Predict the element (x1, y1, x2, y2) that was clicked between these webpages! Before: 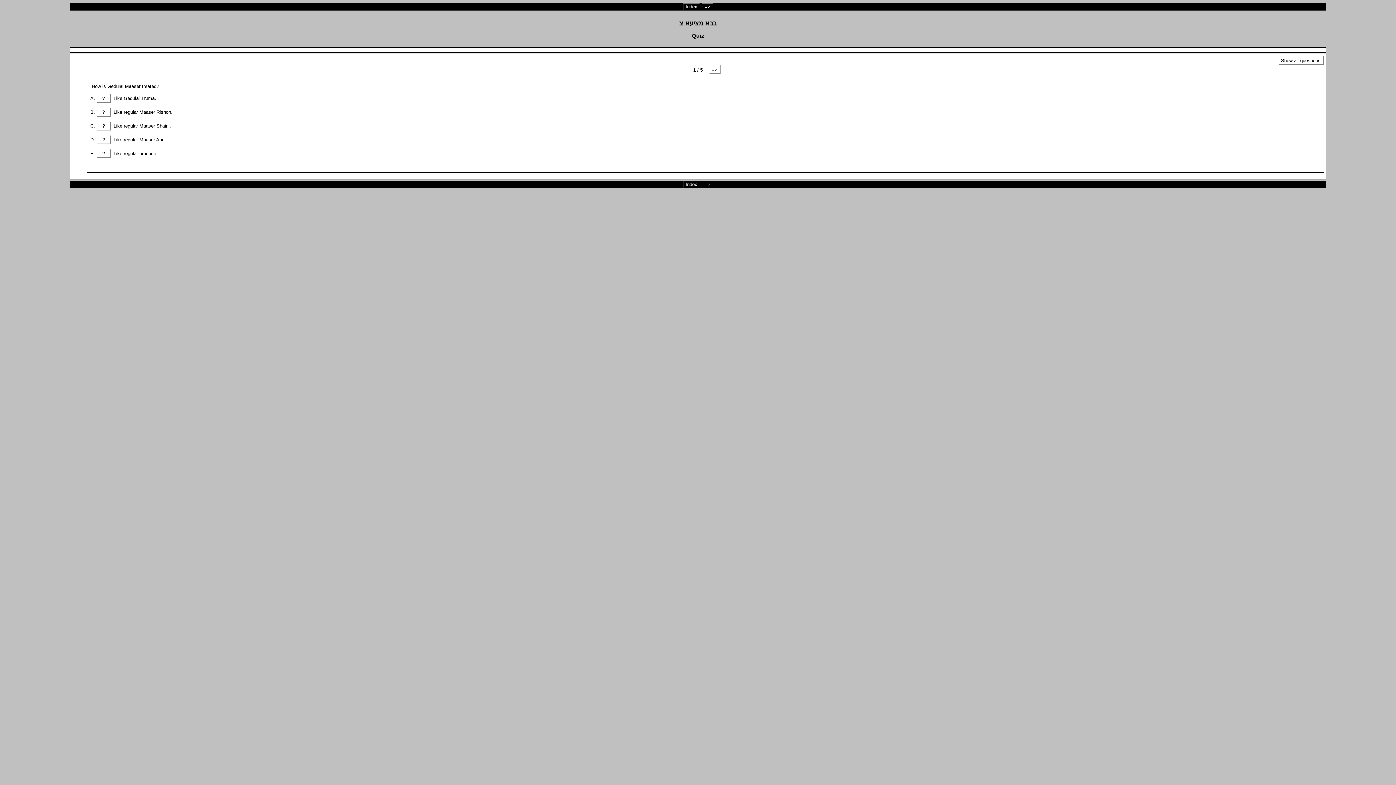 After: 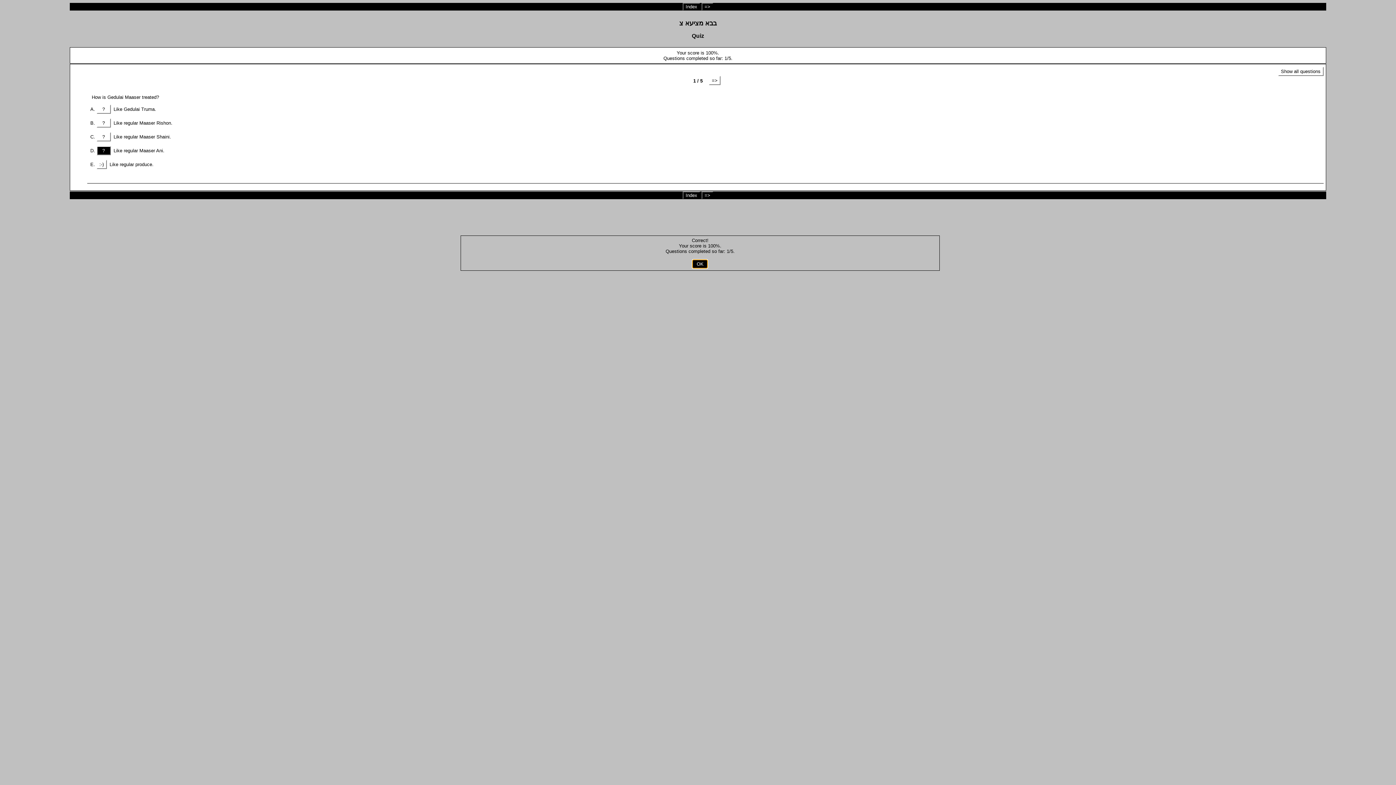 Action: label:   ?   bbox: (96, 149, 110, 158)